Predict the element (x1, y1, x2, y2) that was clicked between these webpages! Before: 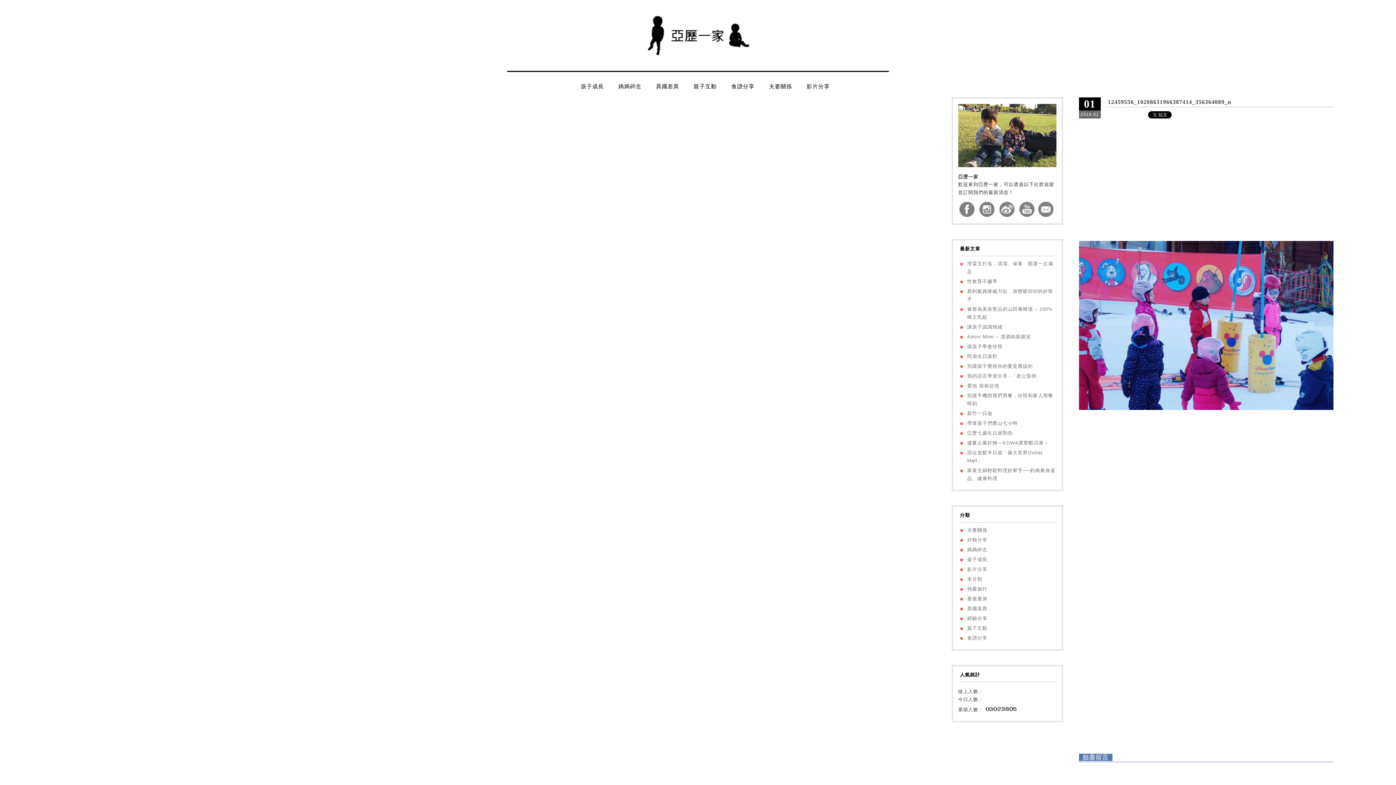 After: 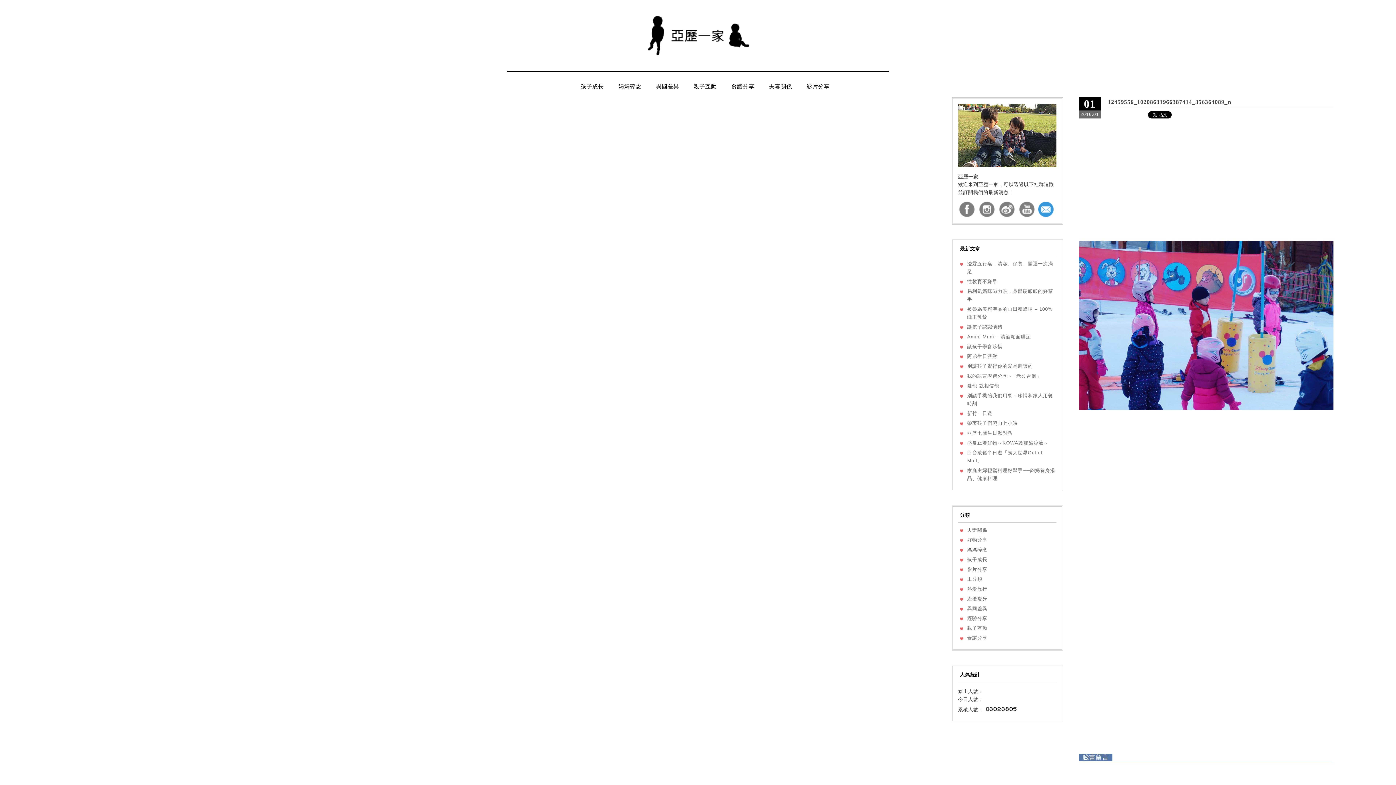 Action: label: 聯絡我們 bbox: (1038, 201, 1053, 216)